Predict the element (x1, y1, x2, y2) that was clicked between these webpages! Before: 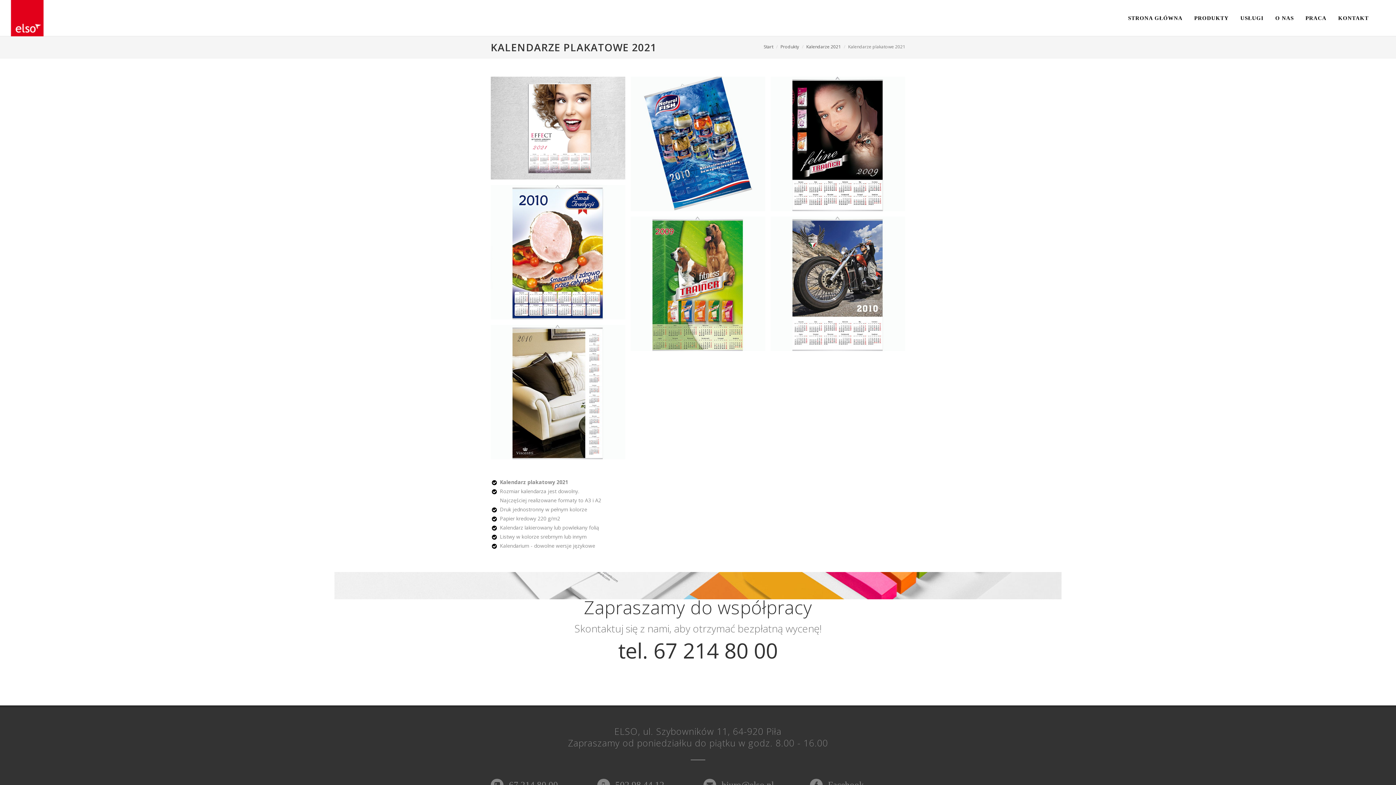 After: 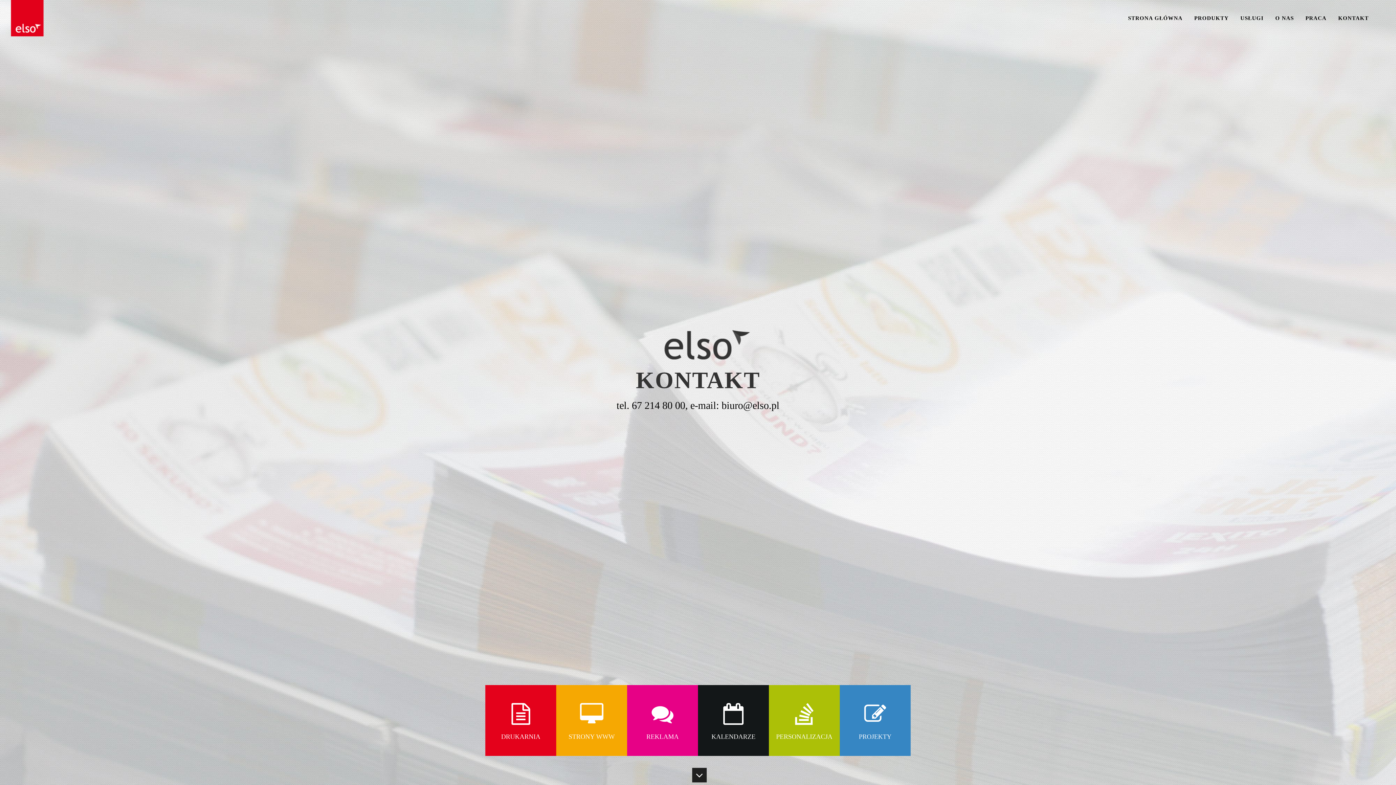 Action: bbox: (1333, 0, 1374, 36) label: KONTAKT